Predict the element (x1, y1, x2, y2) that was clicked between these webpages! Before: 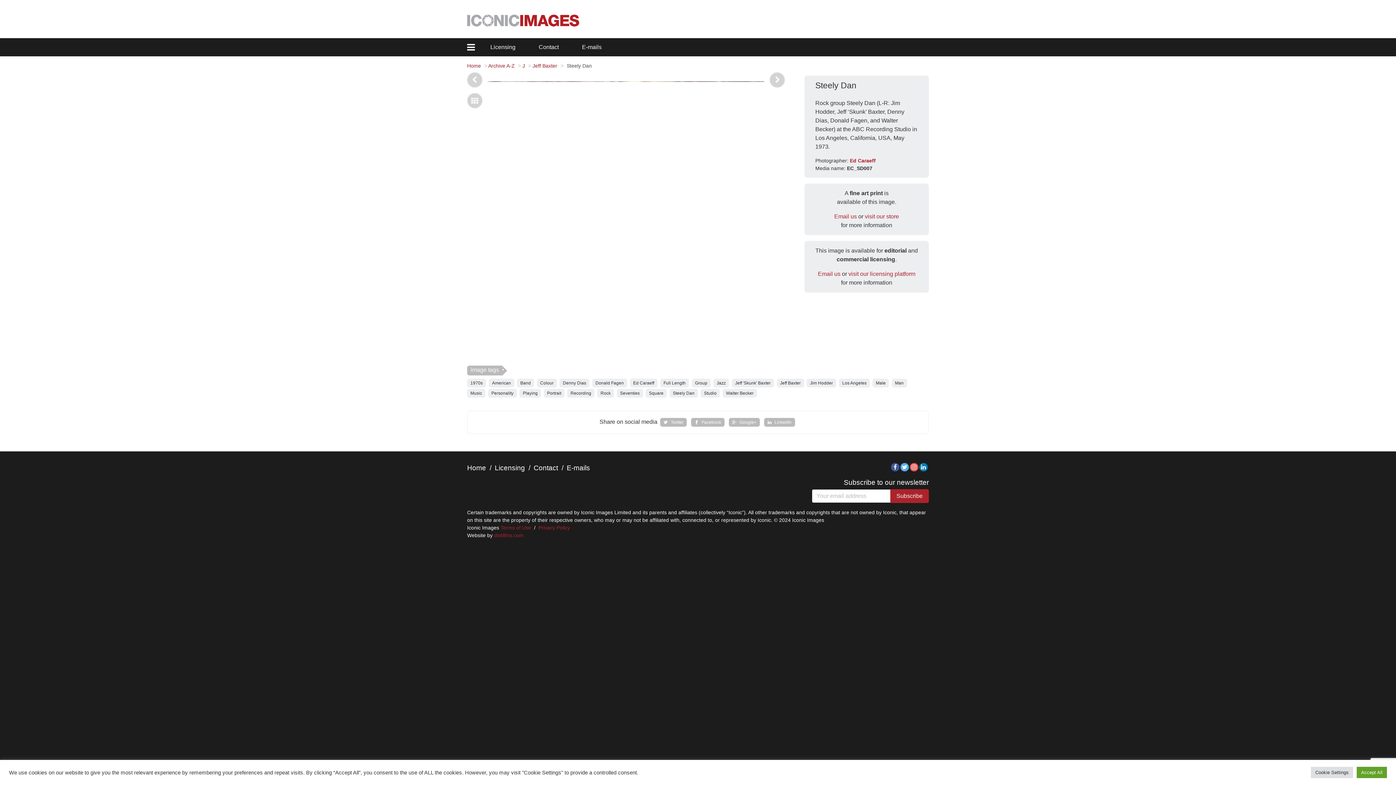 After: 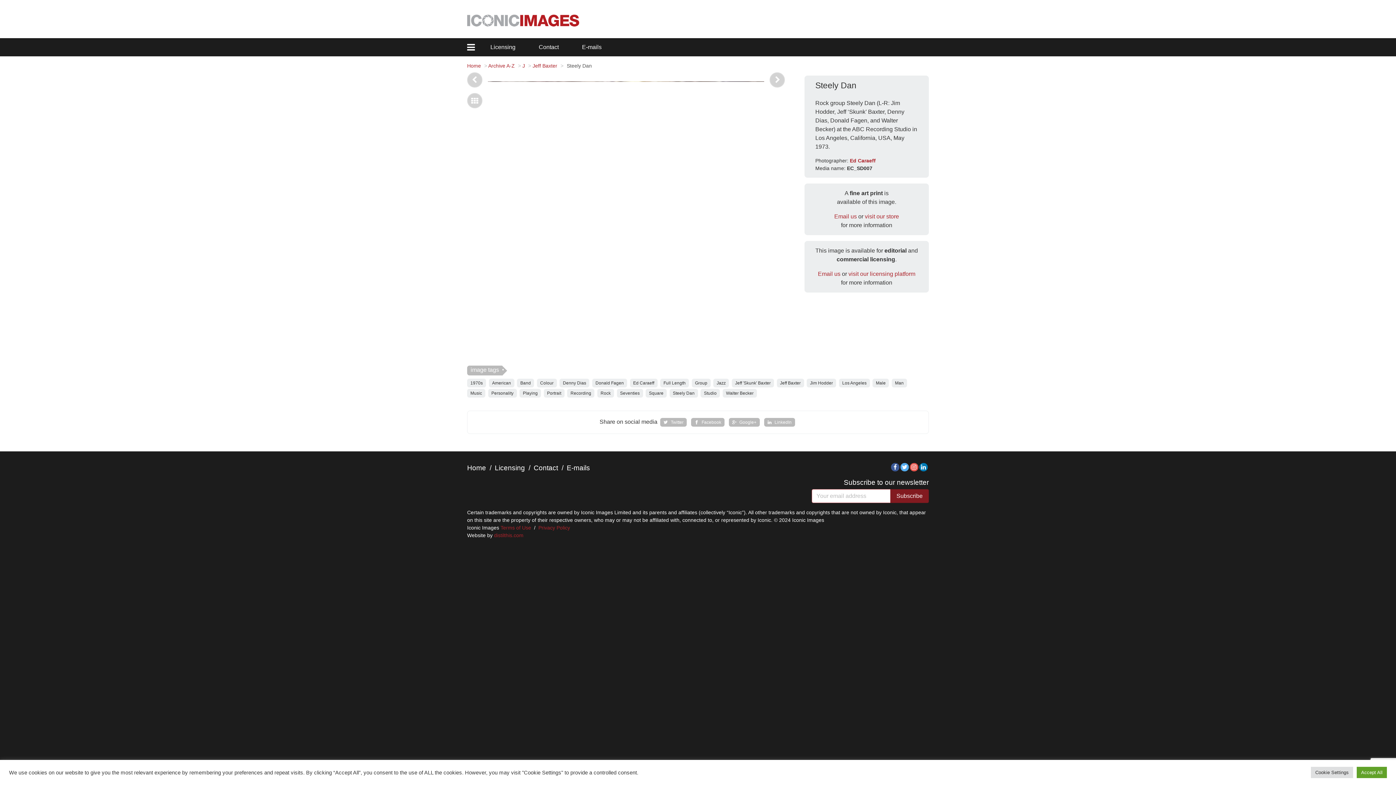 Action: bbox: (890, 489, 929, 503) label: Subscribe